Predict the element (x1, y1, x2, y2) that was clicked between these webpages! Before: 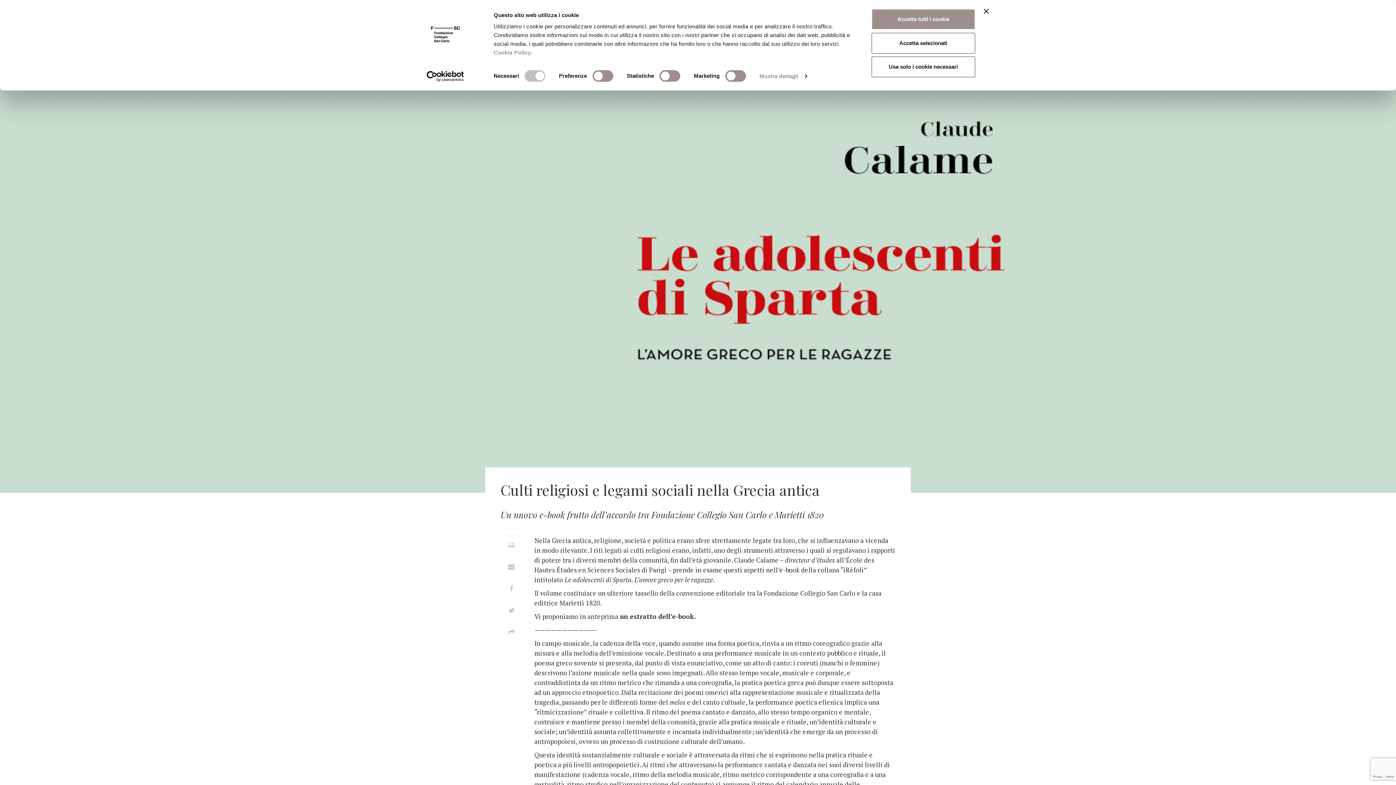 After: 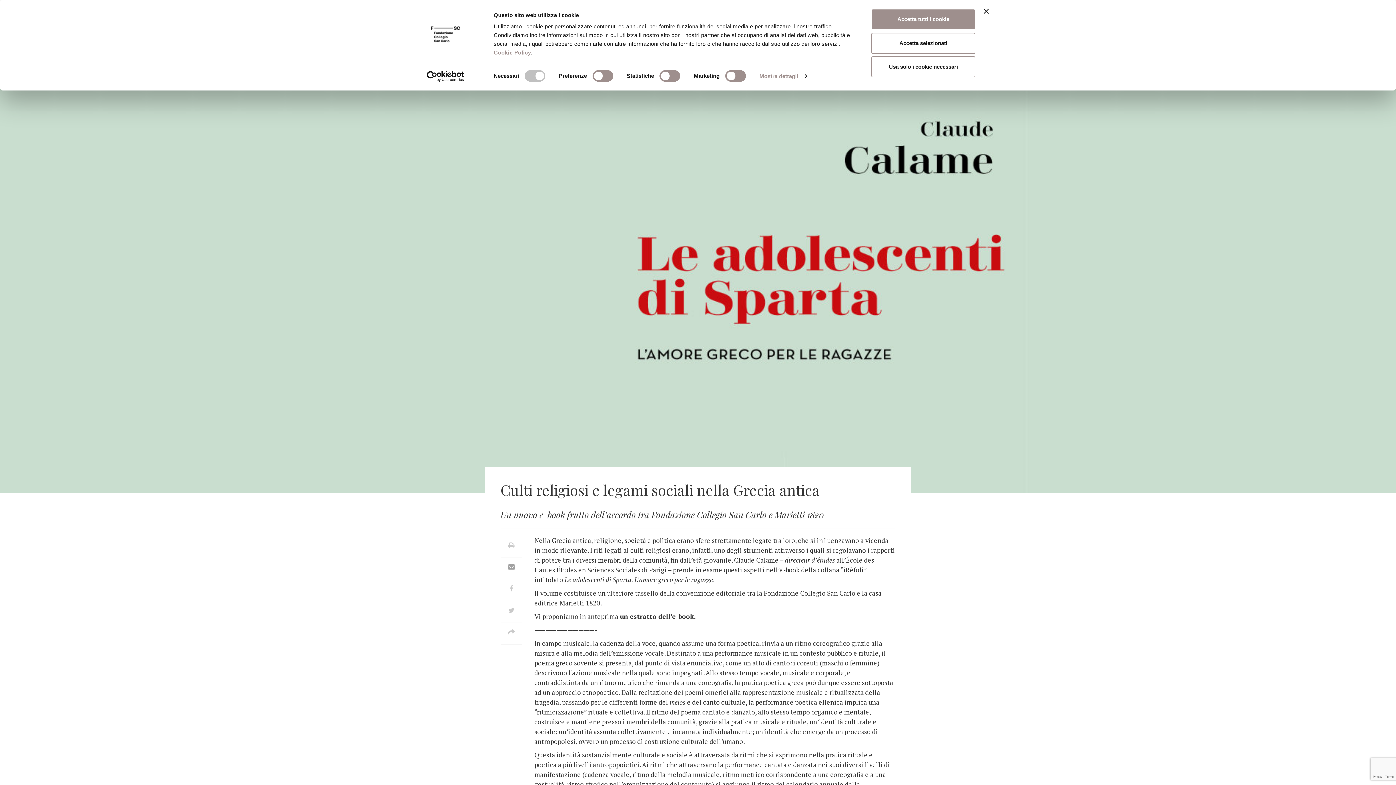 Action: bbox: (508, 562, 514, 571)